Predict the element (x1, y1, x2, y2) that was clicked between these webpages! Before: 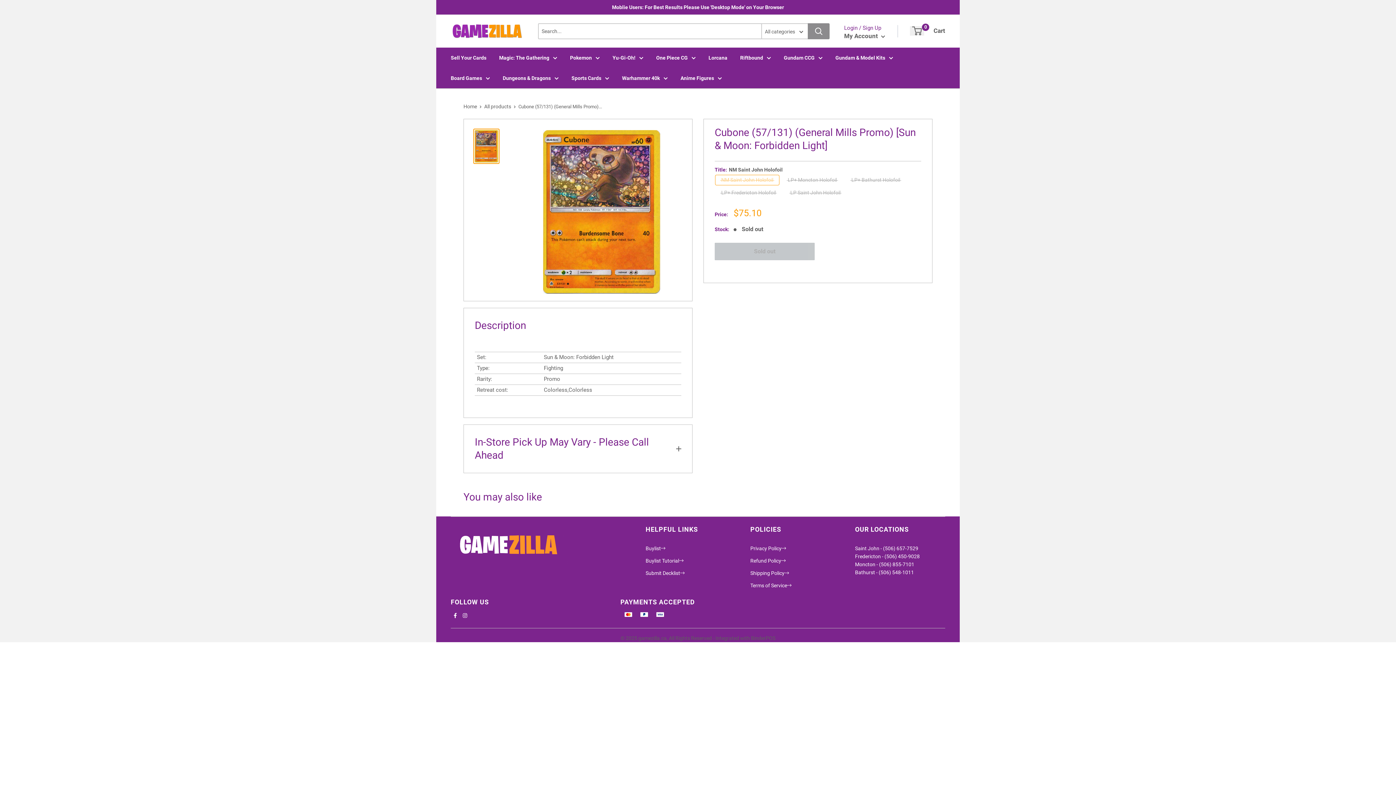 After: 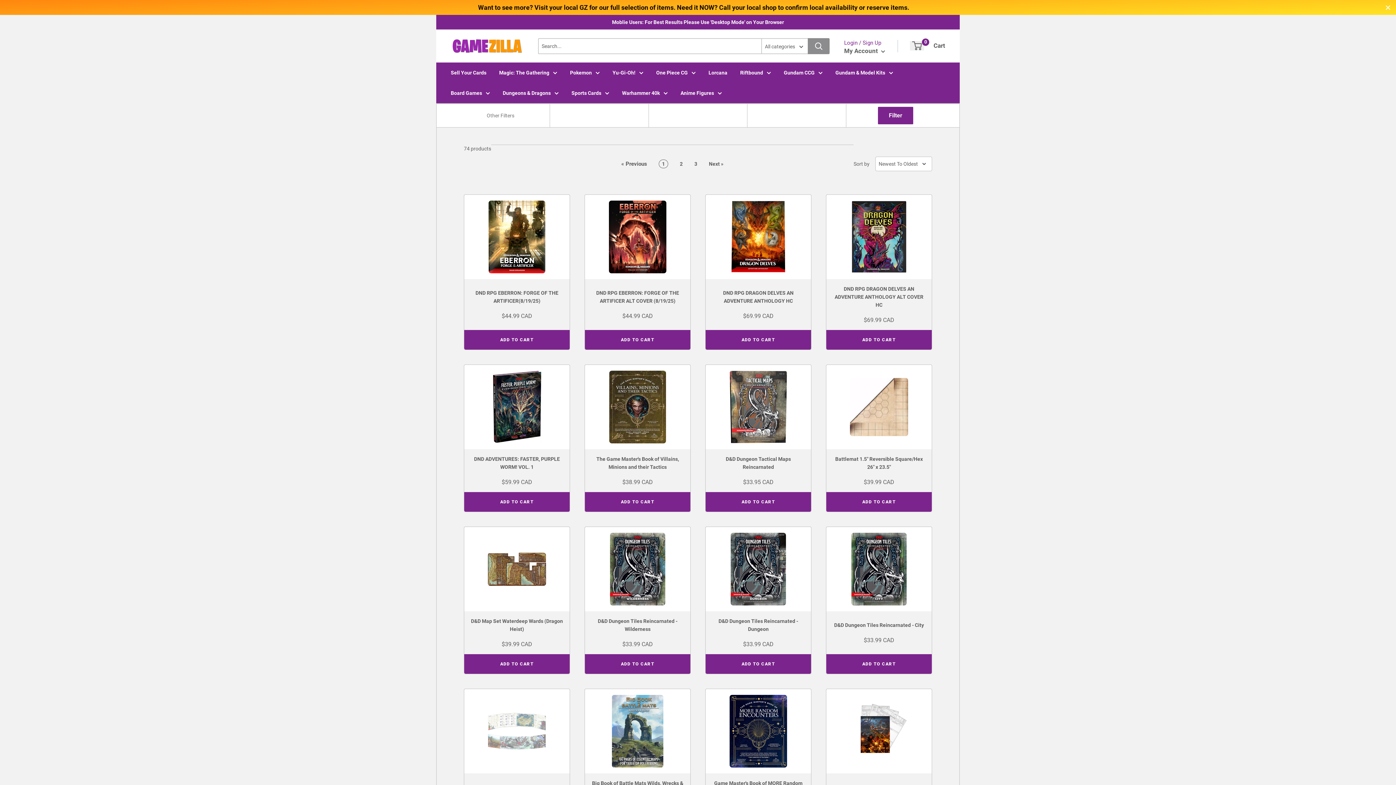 Action: label: Dungeons & Dragons bbox: (502, 74, 558, 82)